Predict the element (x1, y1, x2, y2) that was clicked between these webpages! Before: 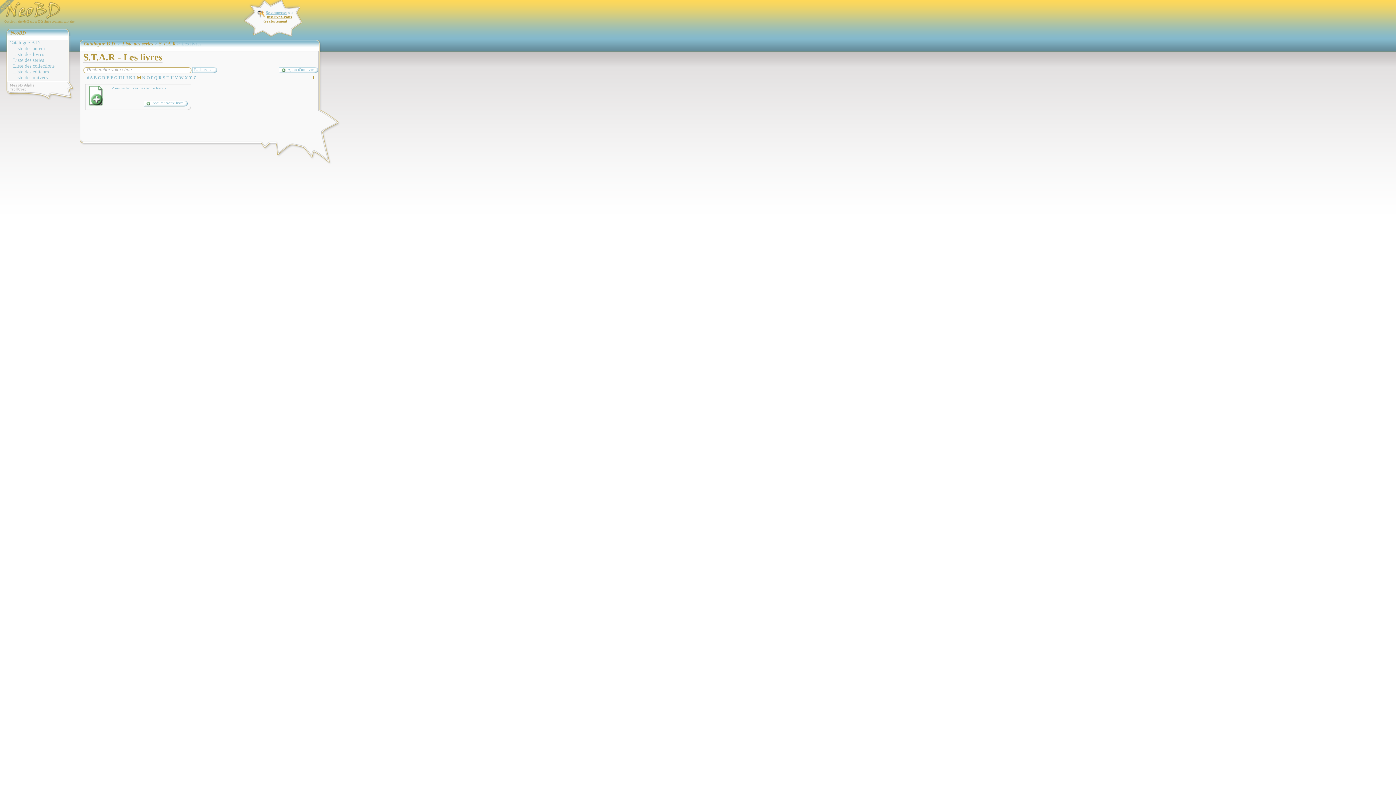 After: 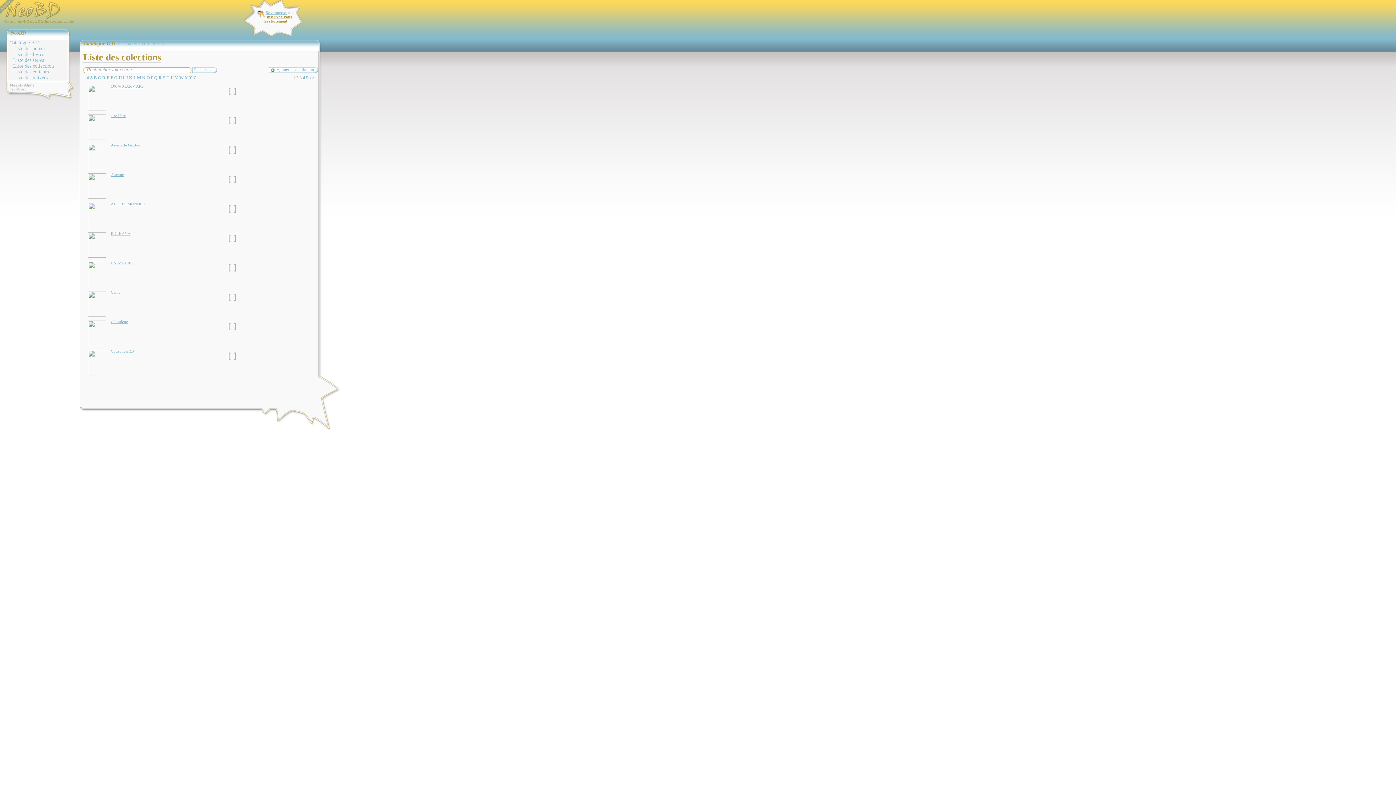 Action: bbox: (13, 63, 67, 69) label: Liste des collections